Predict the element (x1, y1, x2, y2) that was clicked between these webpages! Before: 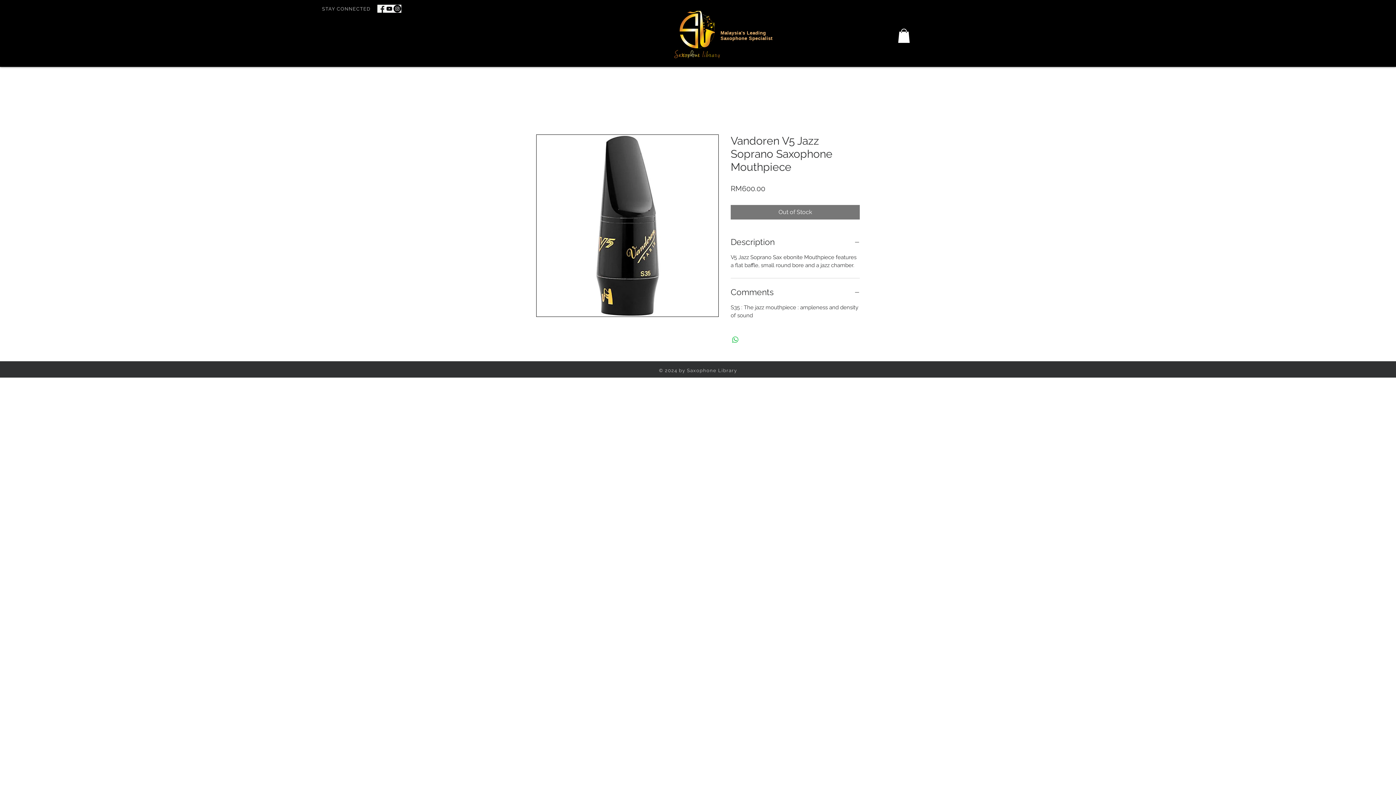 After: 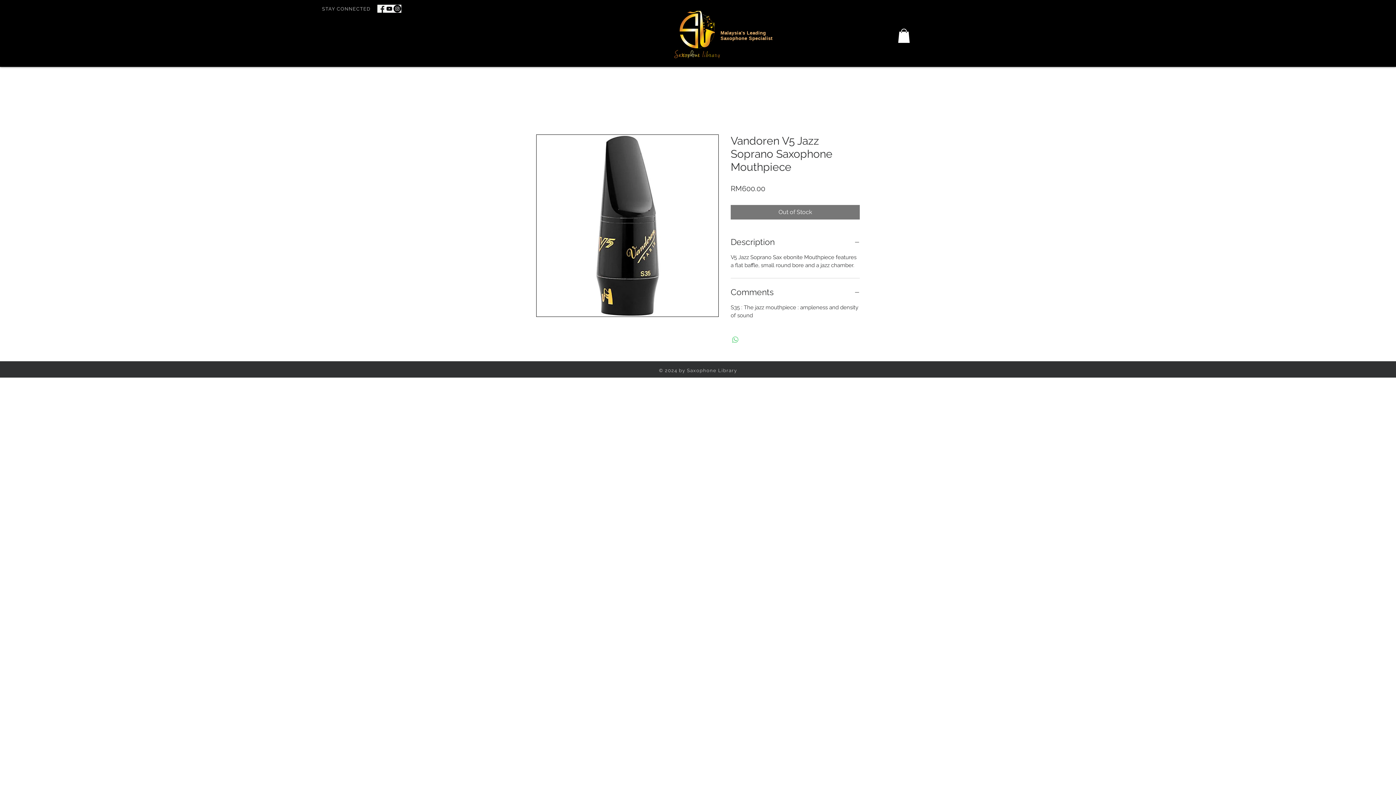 Action: bbox: (731, 335, 740, 344) label: Share on WhatsApp